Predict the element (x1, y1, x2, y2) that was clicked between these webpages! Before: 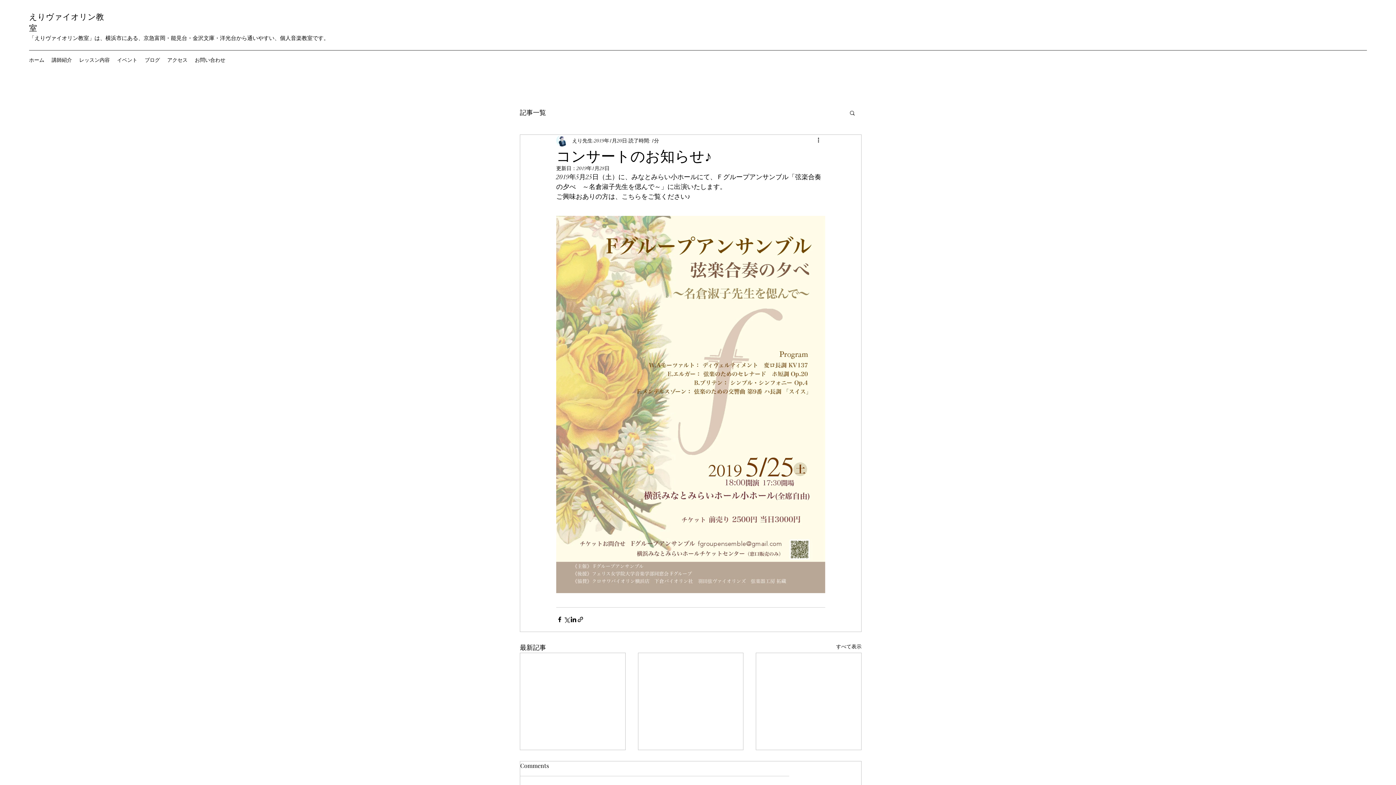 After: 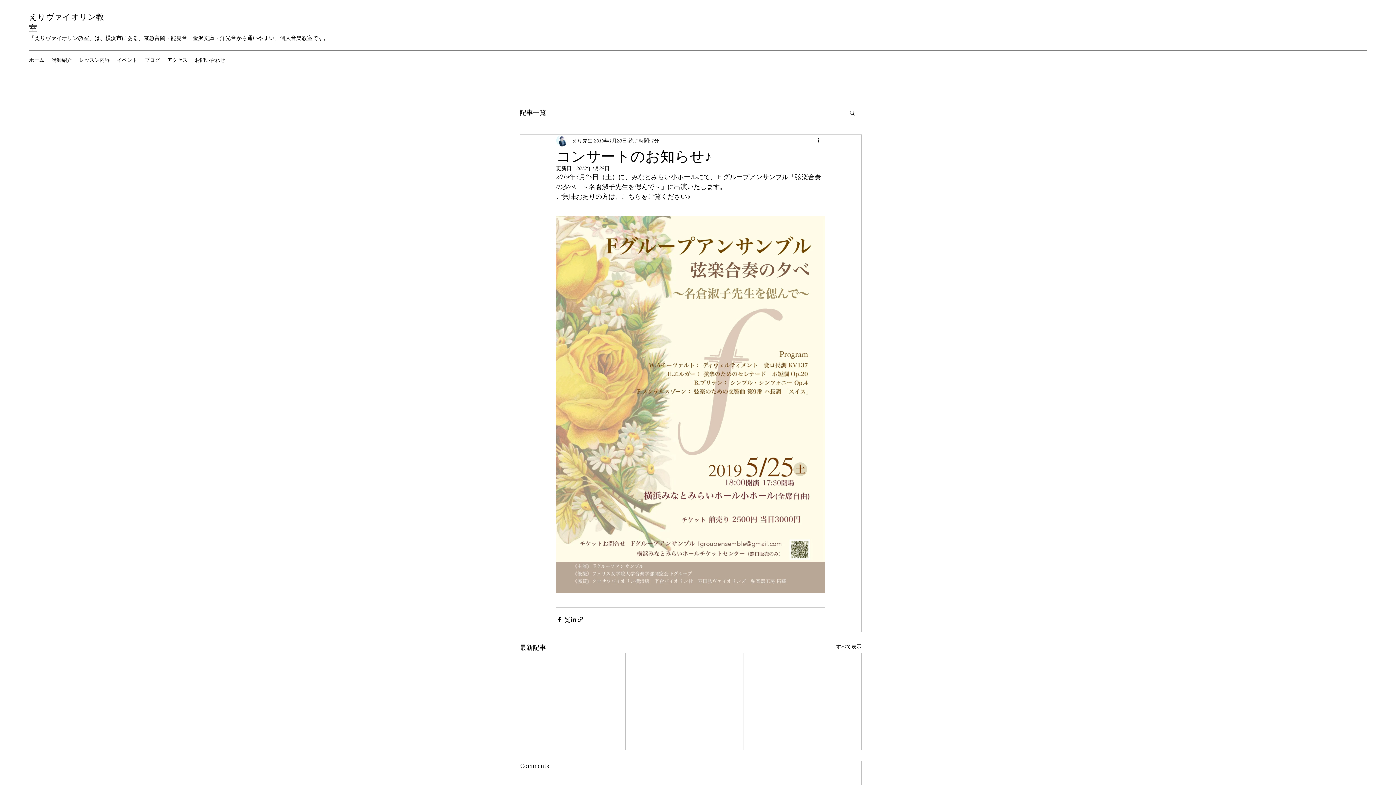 Action: label: 検索 bbox: (849, 109, 856, 115)